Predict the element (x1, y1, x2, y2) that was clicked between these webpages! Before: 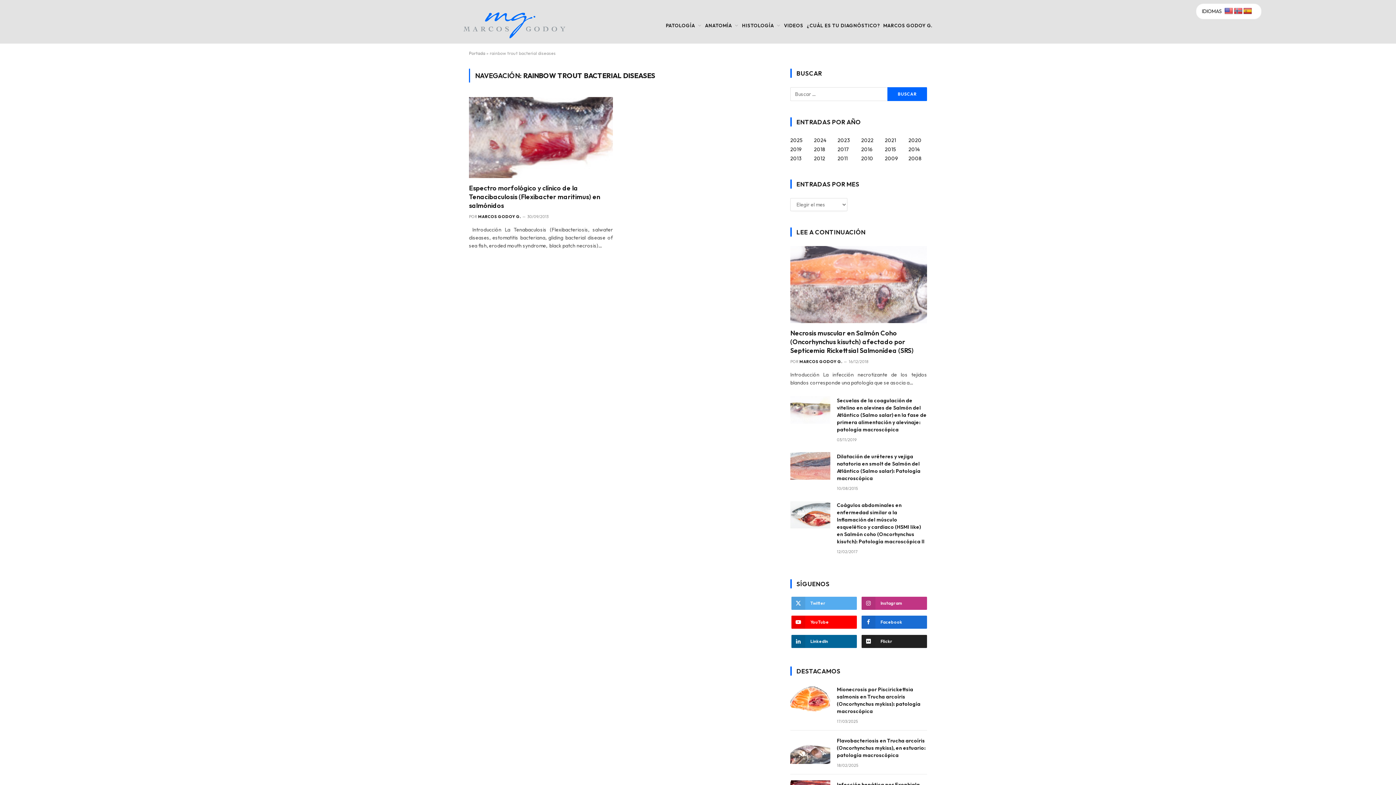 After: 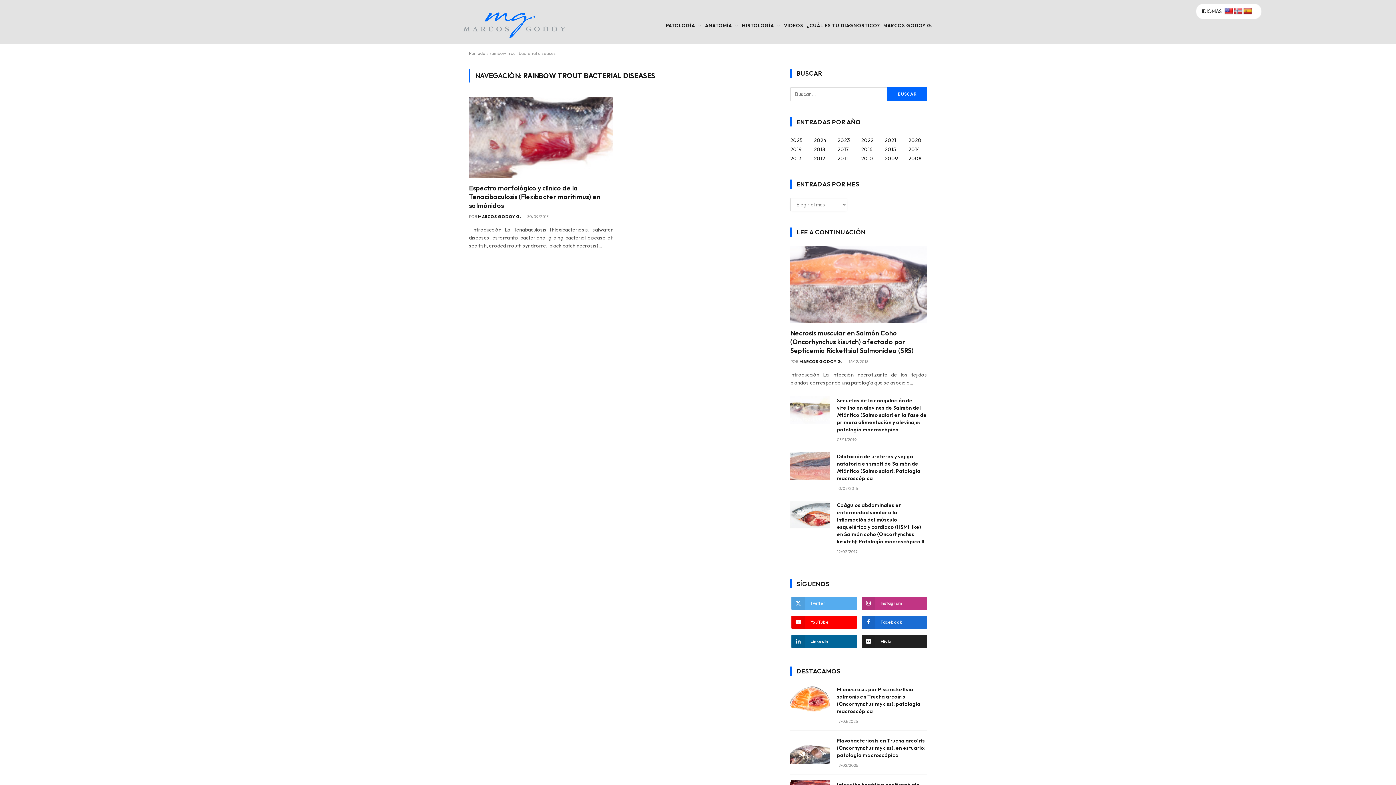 Action: bbox: (1234, 7, 1242, 14)